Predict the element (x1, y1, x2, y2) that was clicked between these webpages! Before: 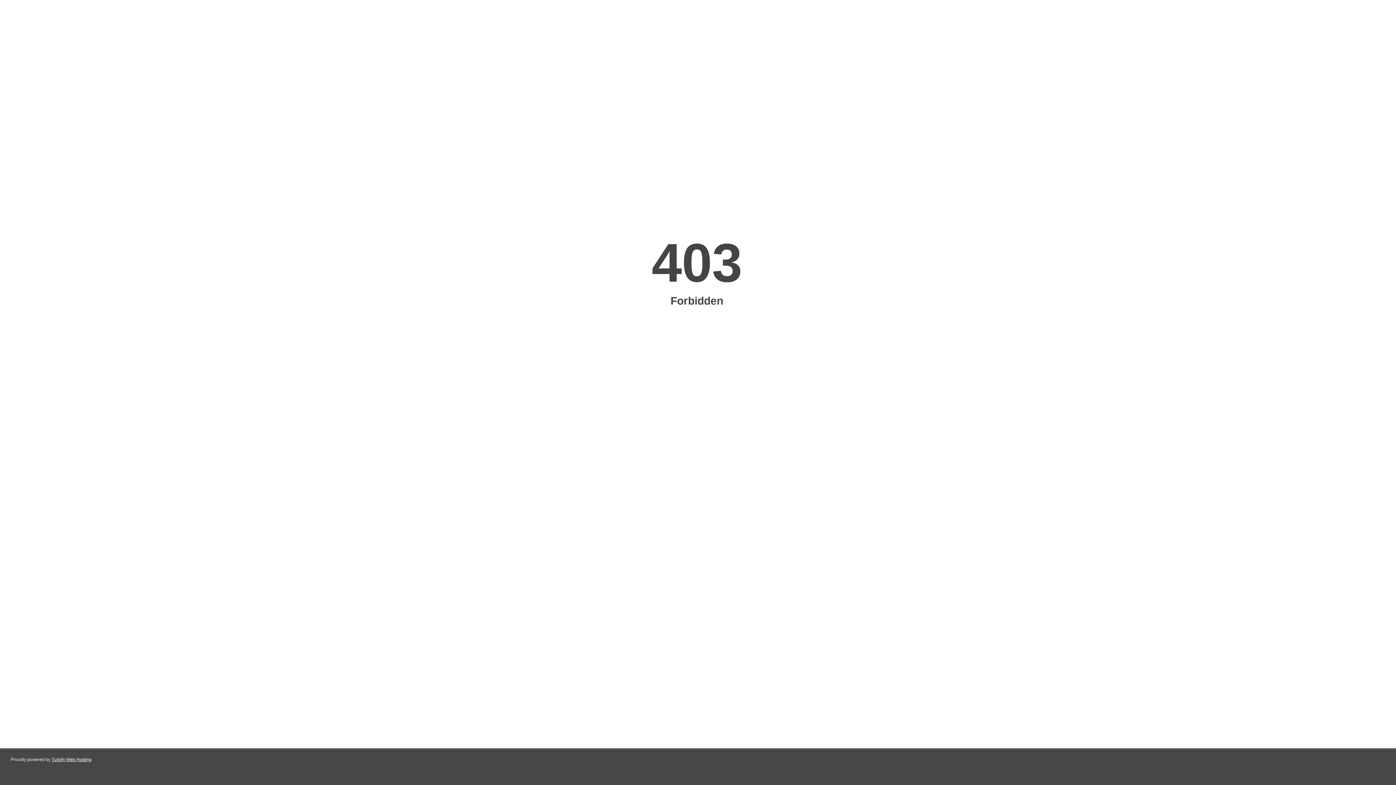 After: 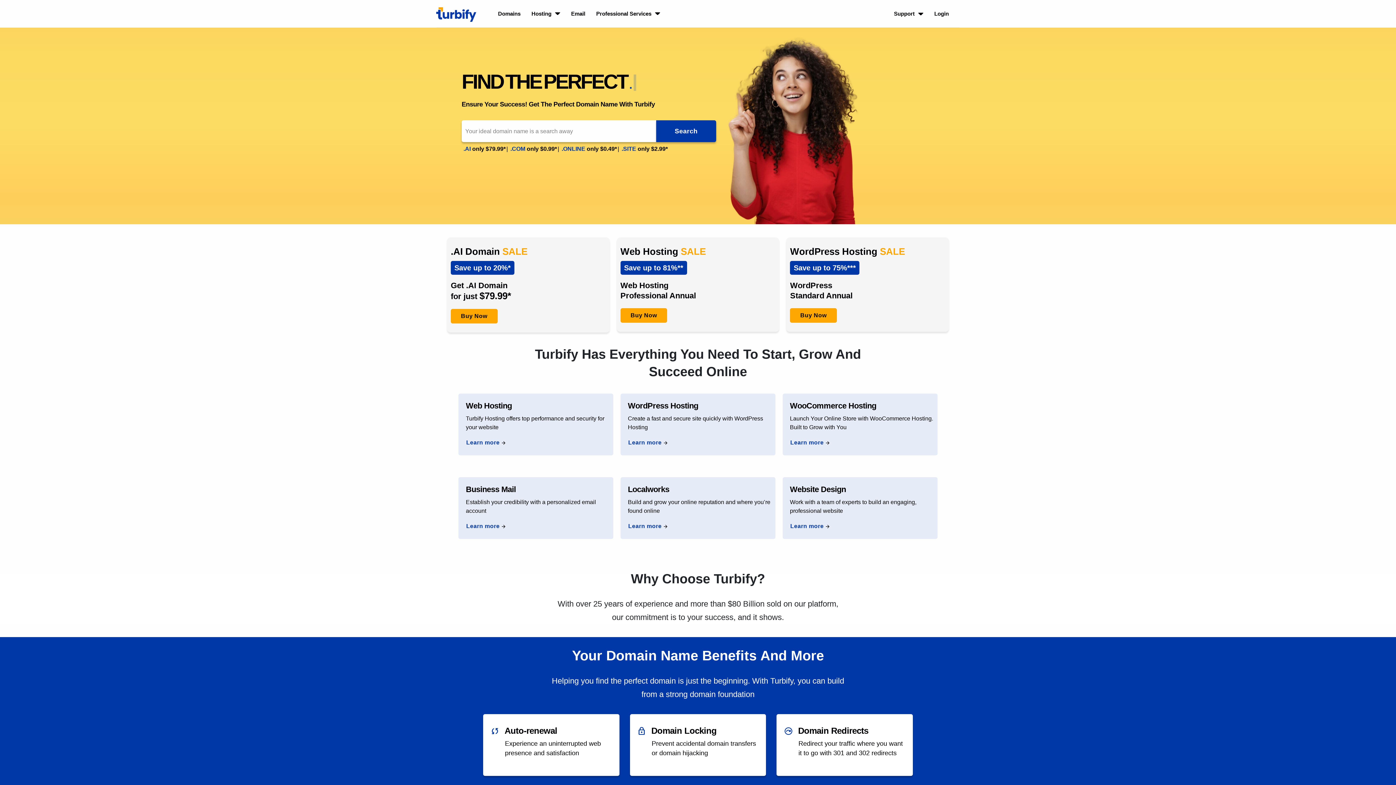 Action: bbox: (51, 757, 91, 762) label: Turbify Web Hosting